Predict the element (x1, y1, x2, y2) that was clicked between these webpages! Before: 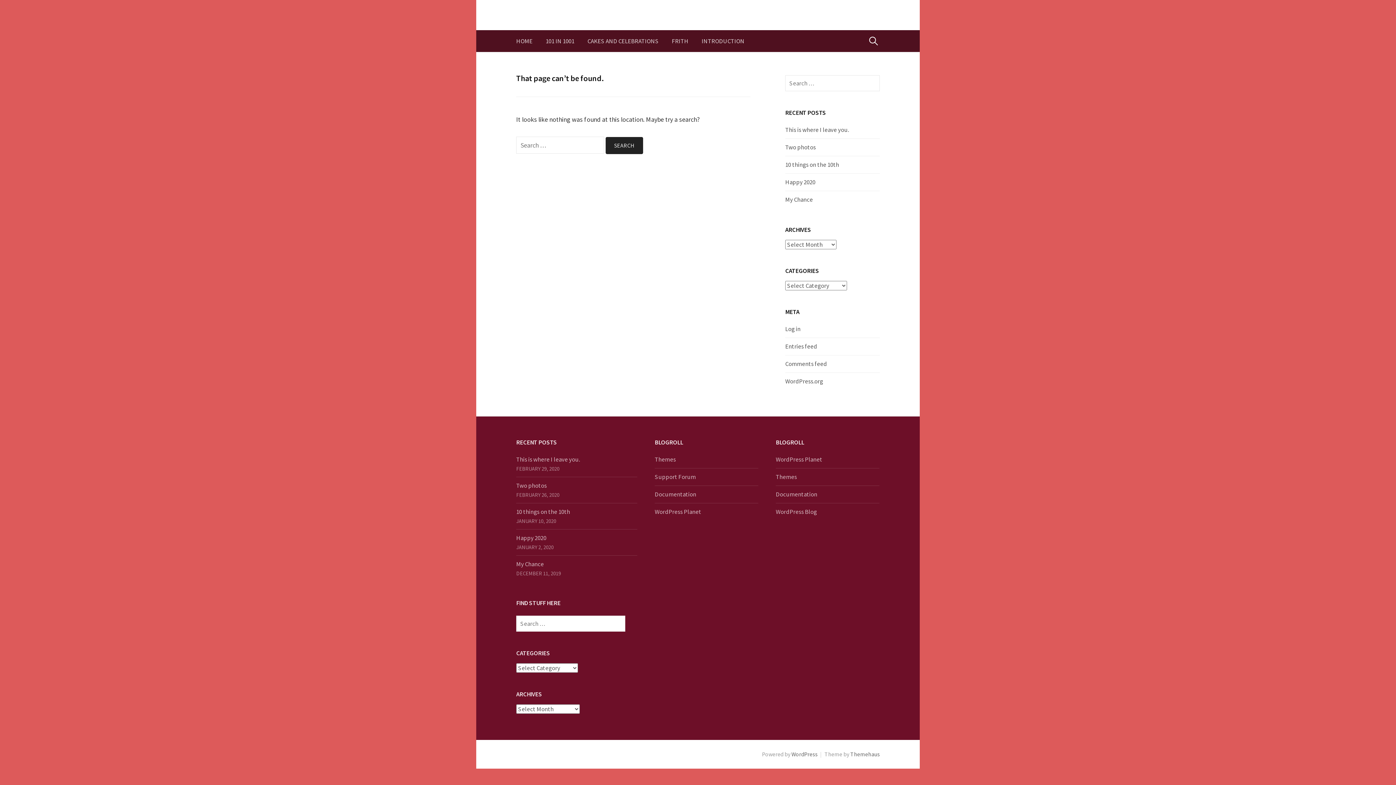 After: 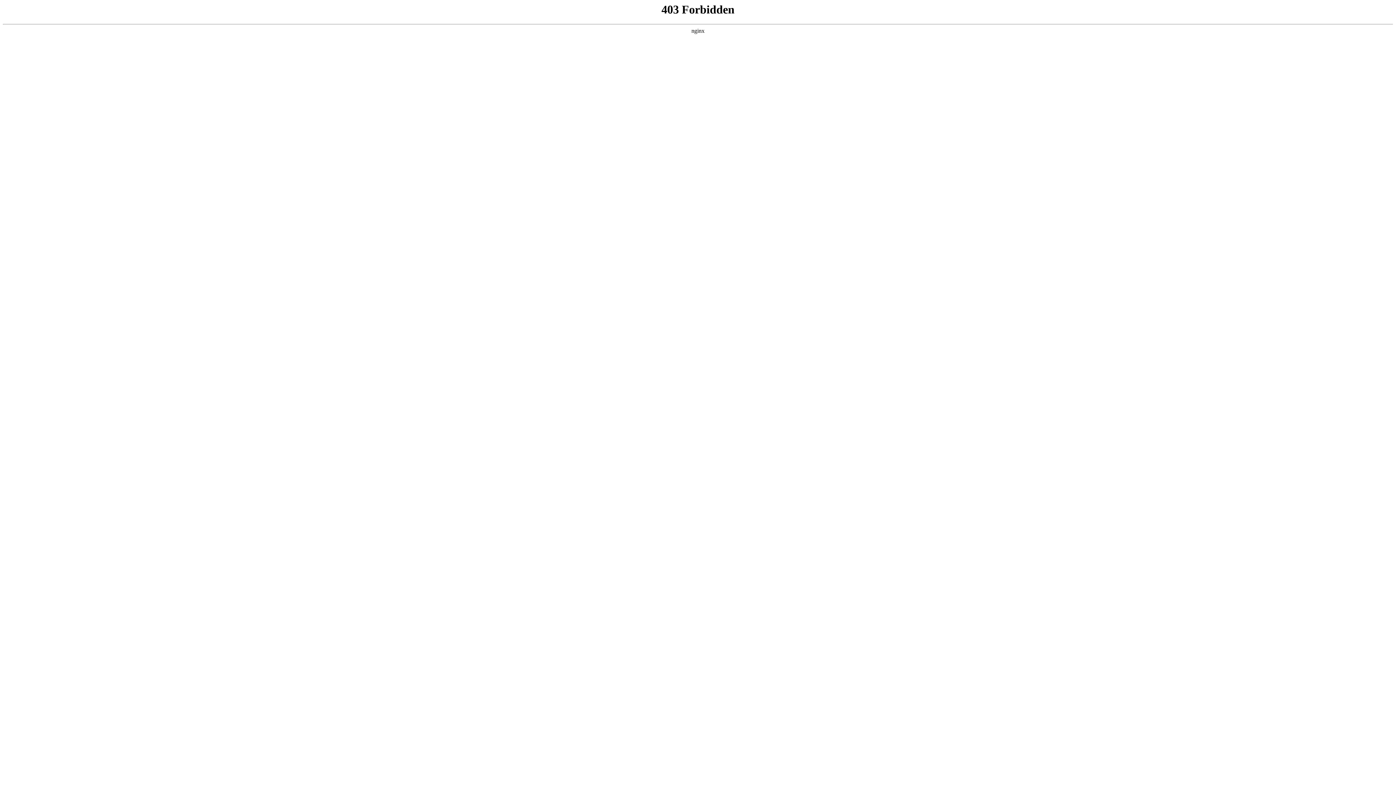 Action: bbox: (776, 473, 797, 481) label: Themes